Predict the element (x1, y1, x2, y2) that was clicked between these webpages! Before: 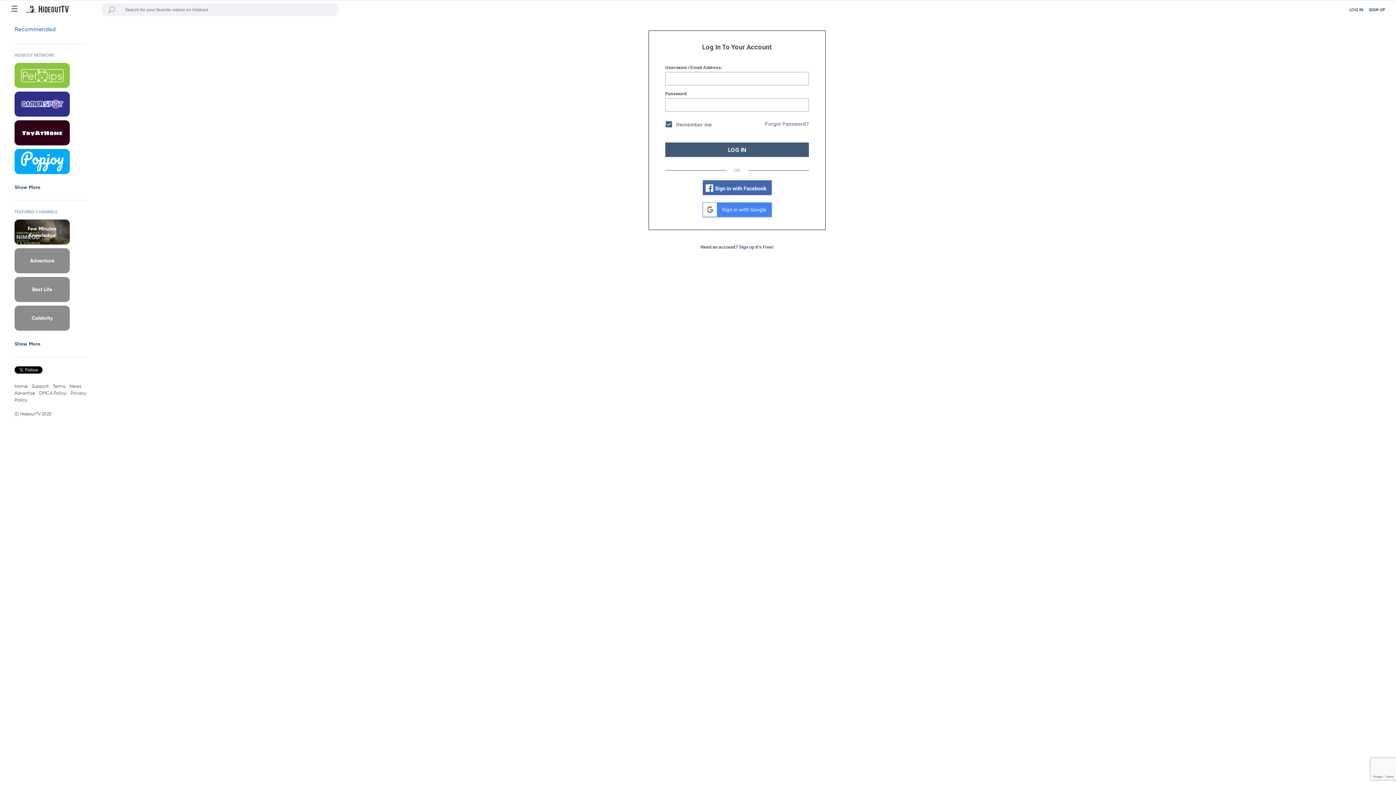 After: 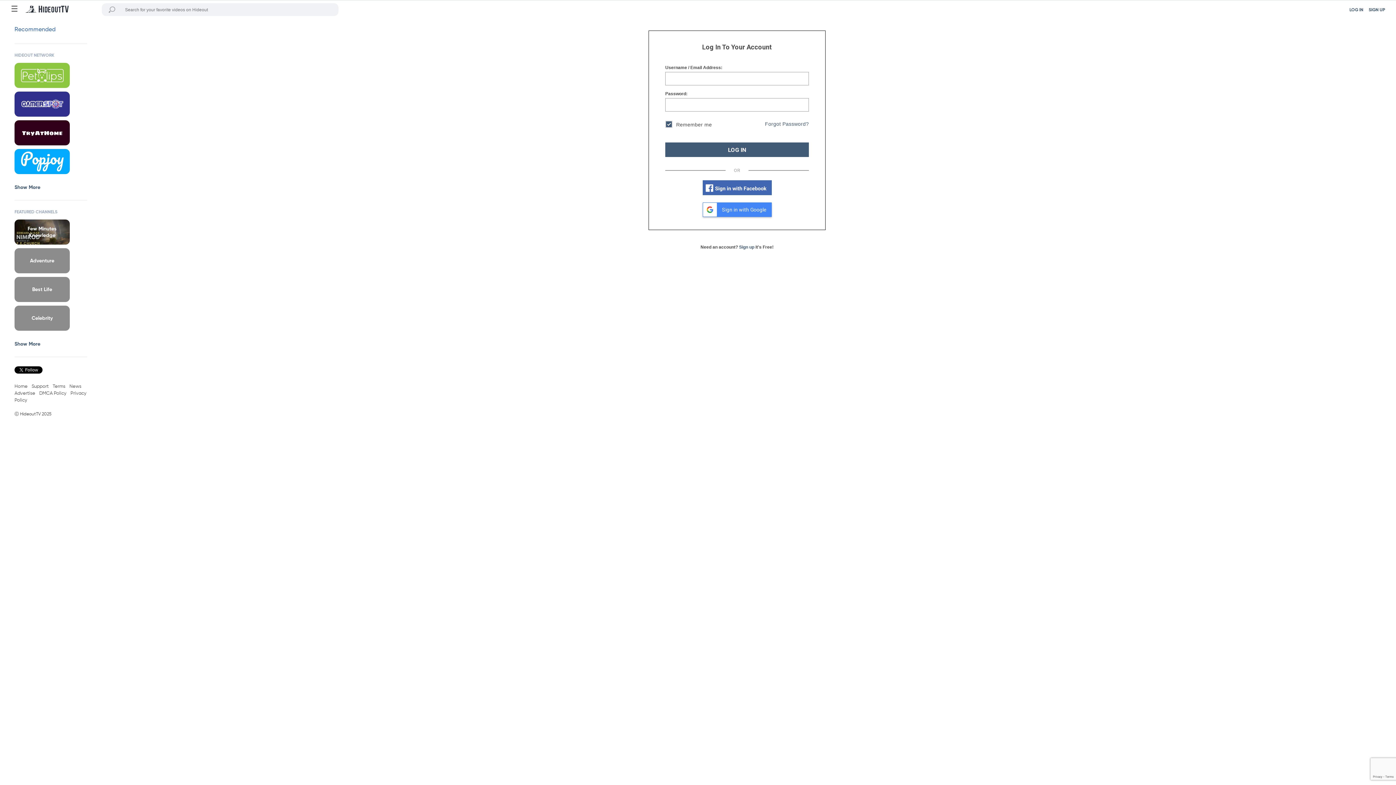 Action: bbox: (14, 120, 85, 145)